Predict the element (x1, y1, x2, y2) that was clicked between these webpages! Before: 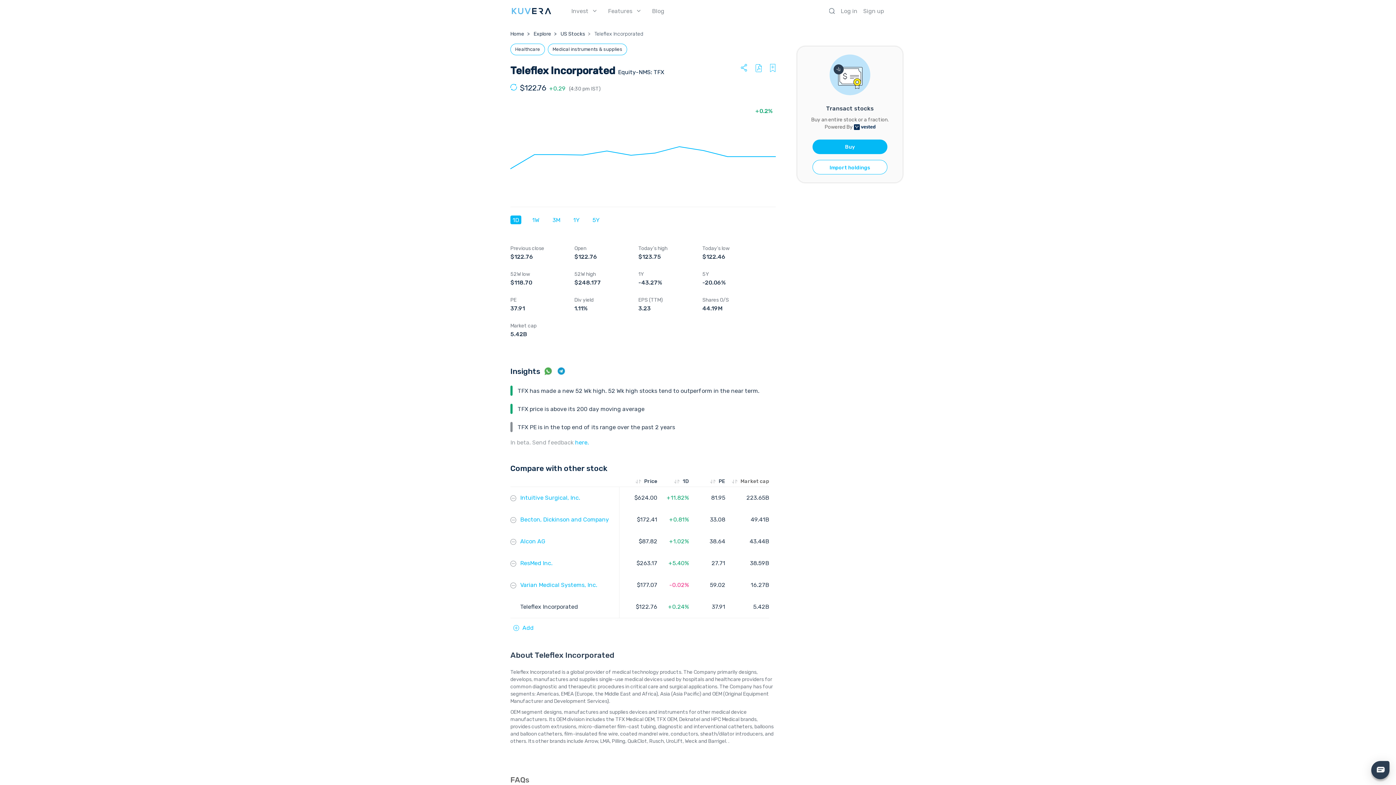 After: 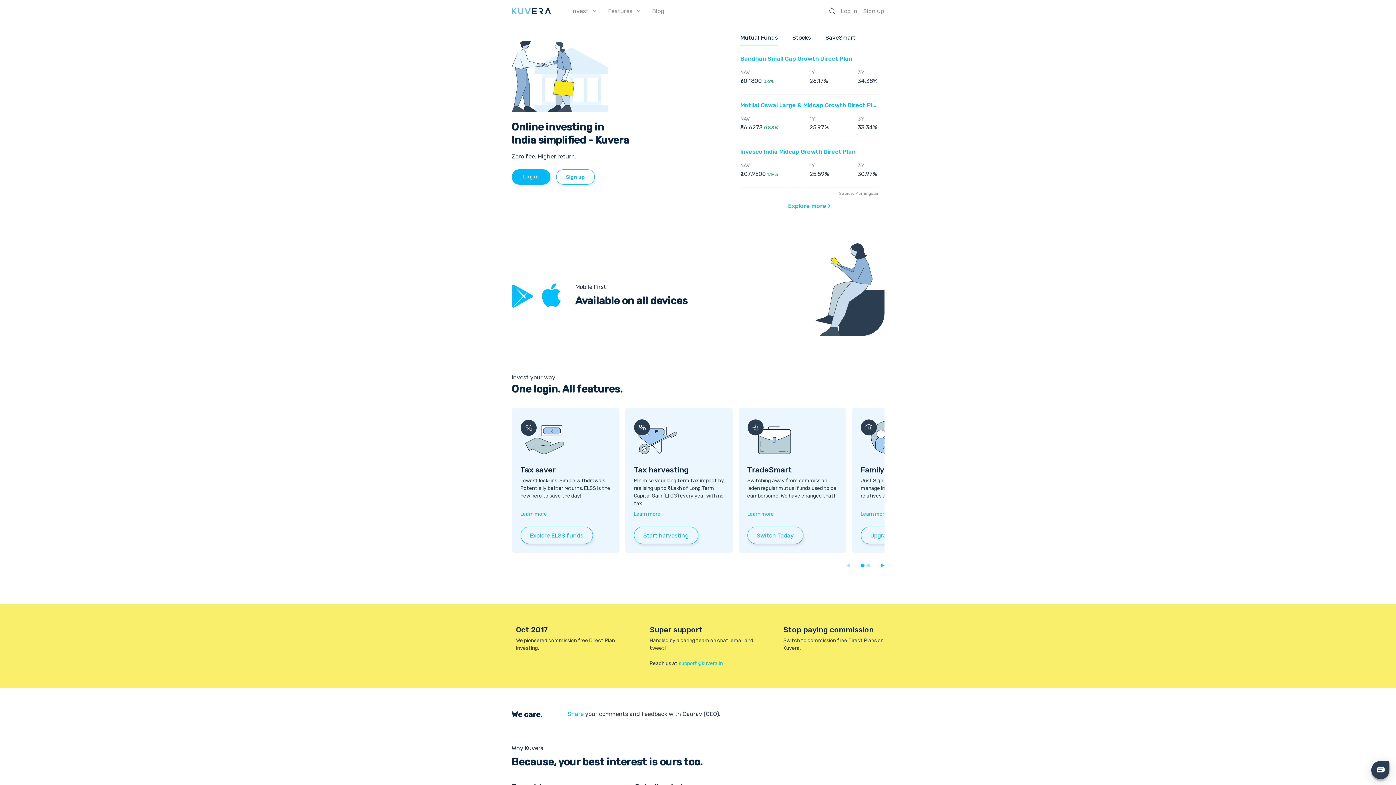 Action: bbox: (511, 7, 551, 14)